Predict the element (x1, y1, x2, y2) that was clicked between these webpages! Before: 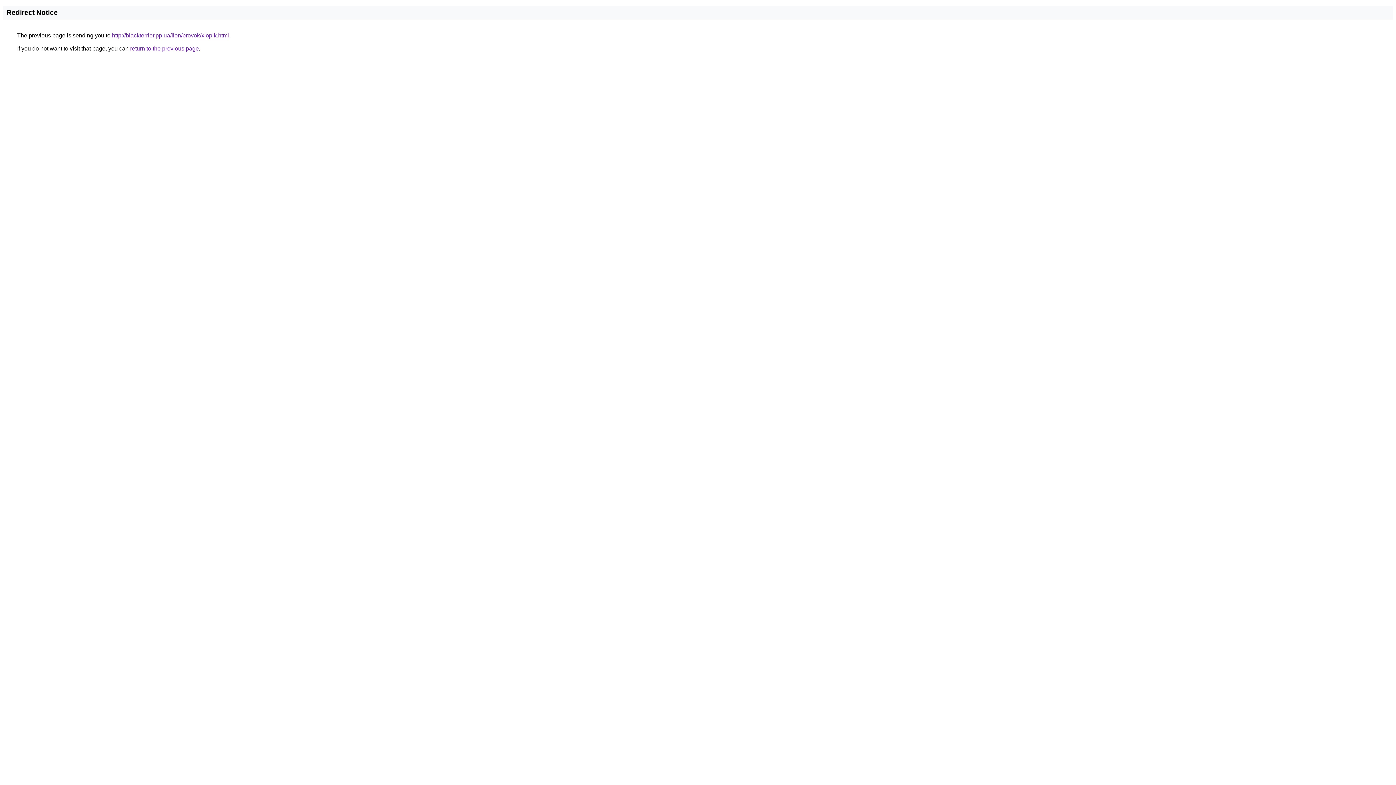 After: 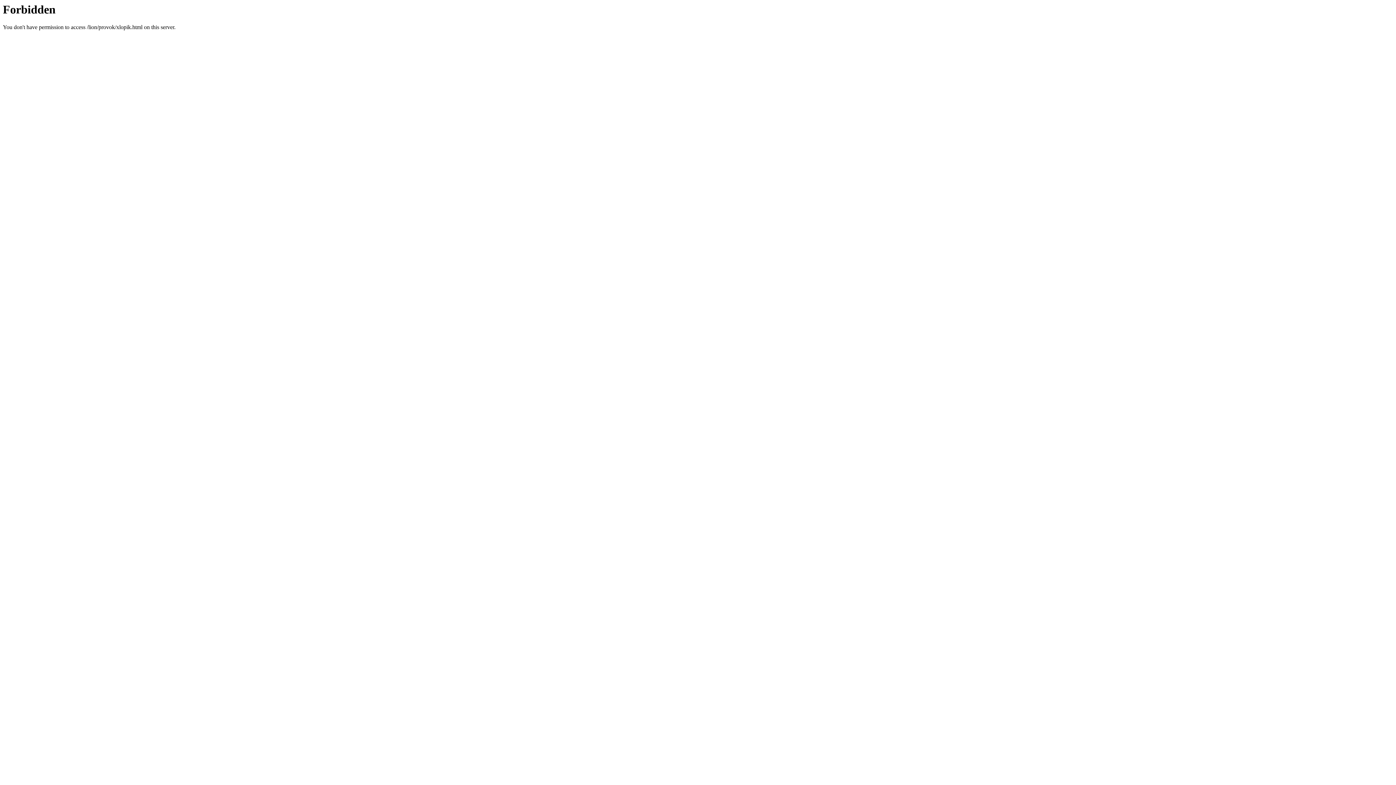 Action: bbox: (112, 32, 229, 38) label: http://blackterrier.pp.ua/lion/provok/xlopik.html